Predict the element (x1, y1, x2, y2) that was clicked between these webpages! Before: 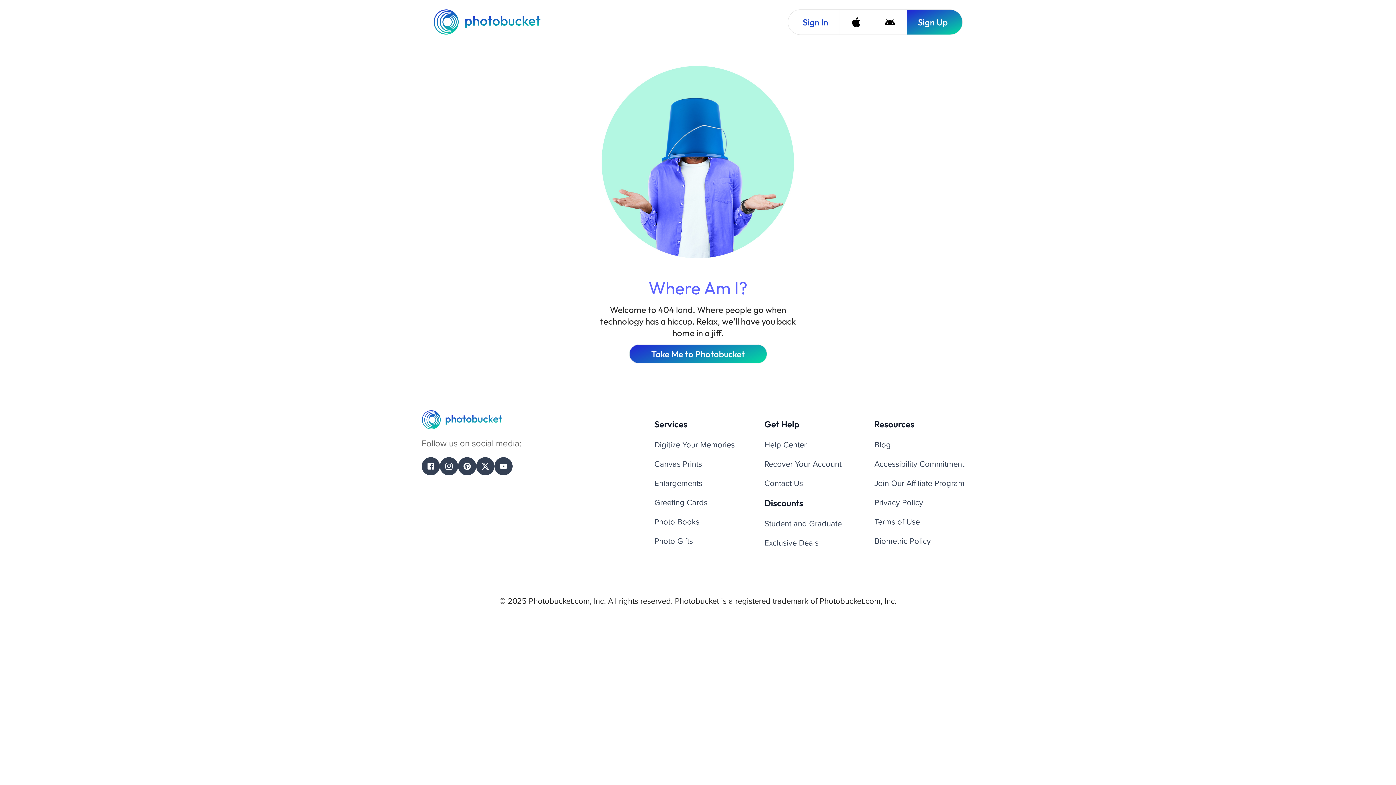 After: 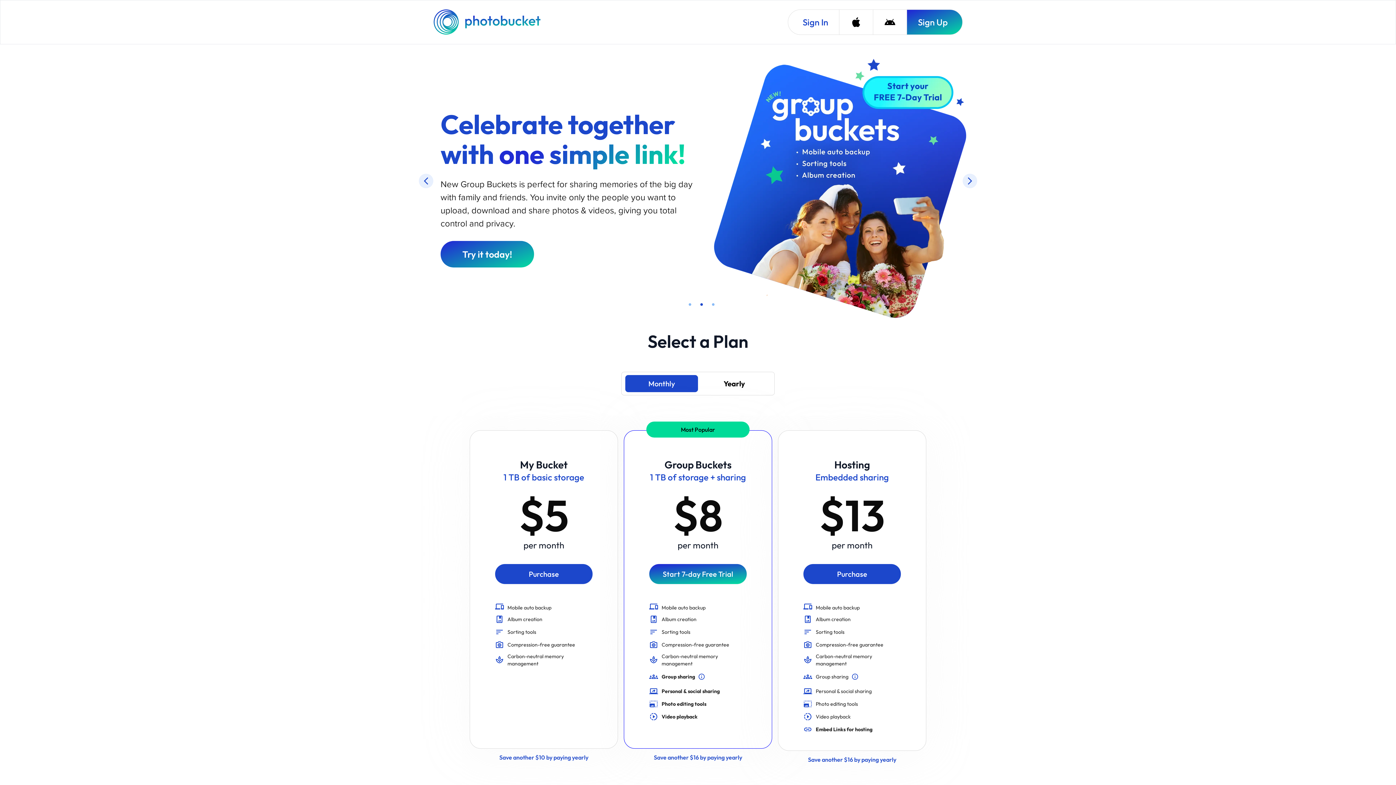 Action: label: Photobucket Homepage bbox: (433, 9, 542, 34)